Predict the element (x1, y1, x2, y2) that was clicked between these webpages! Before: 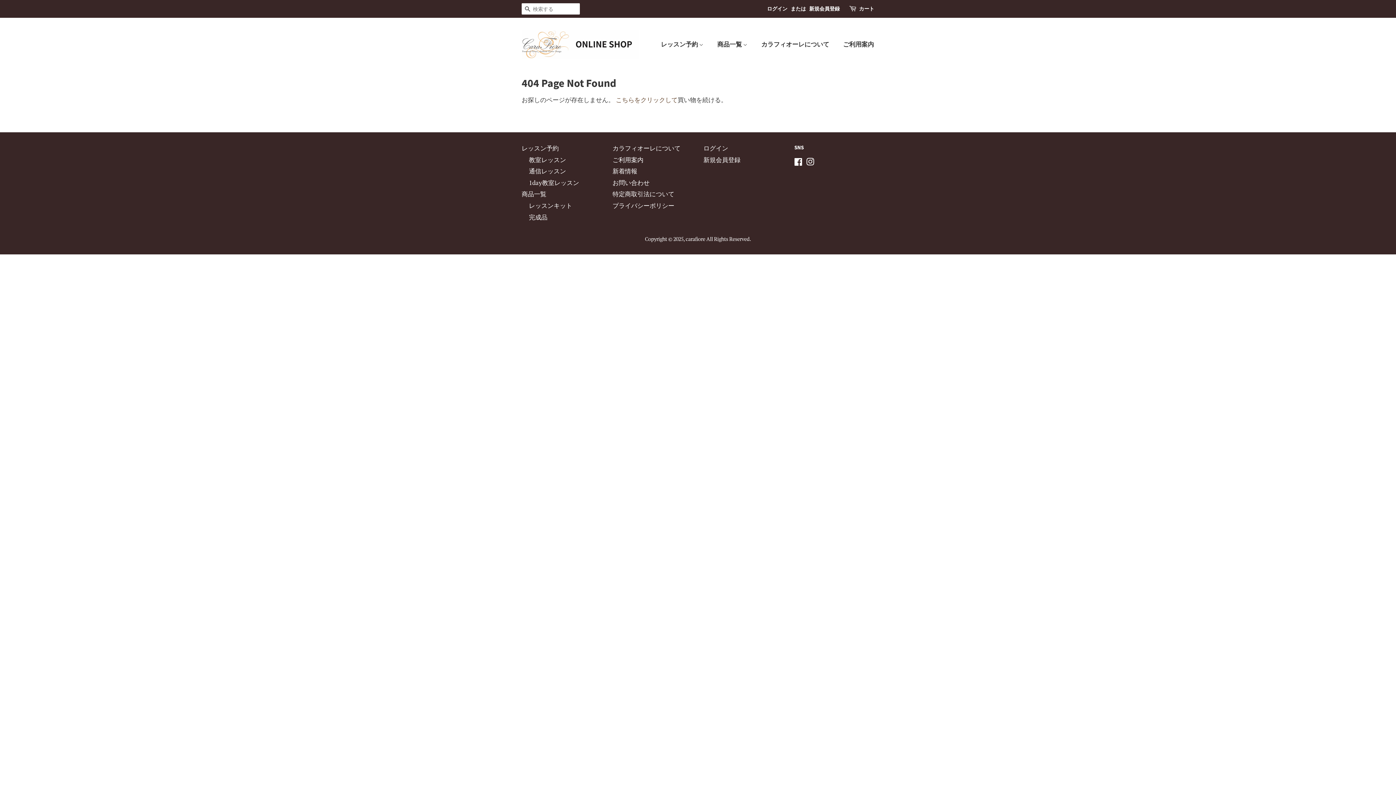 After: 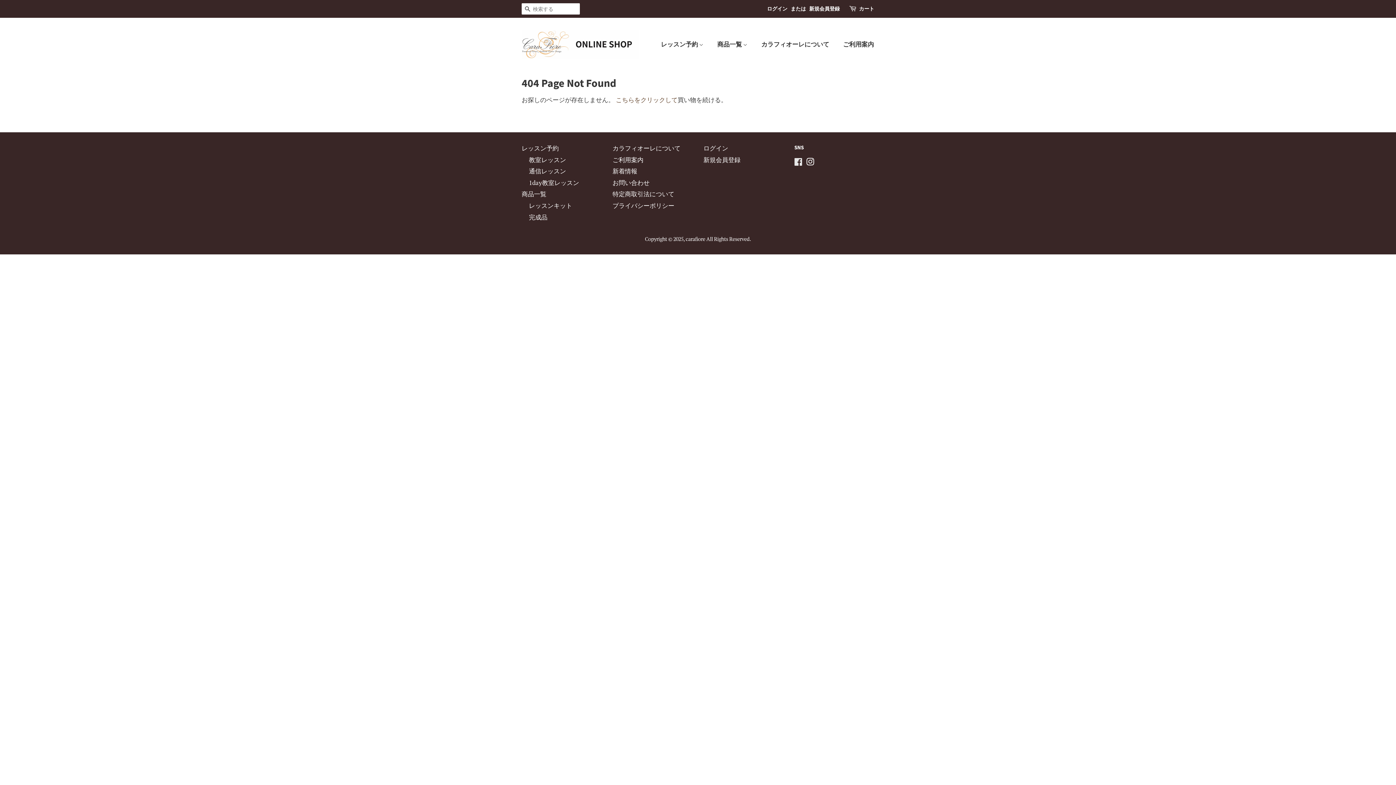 Action: label: Facebook bbox: (794, 158, 802, 166)